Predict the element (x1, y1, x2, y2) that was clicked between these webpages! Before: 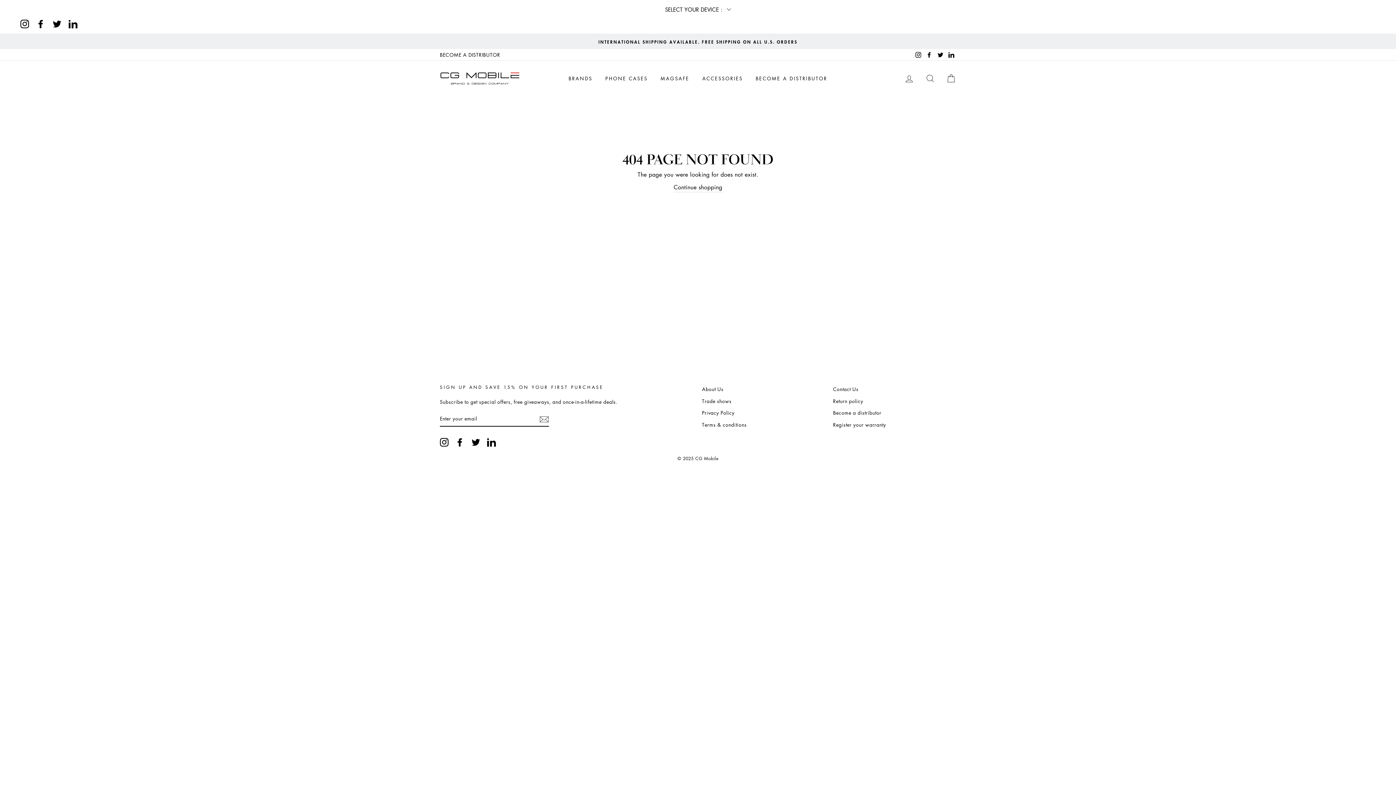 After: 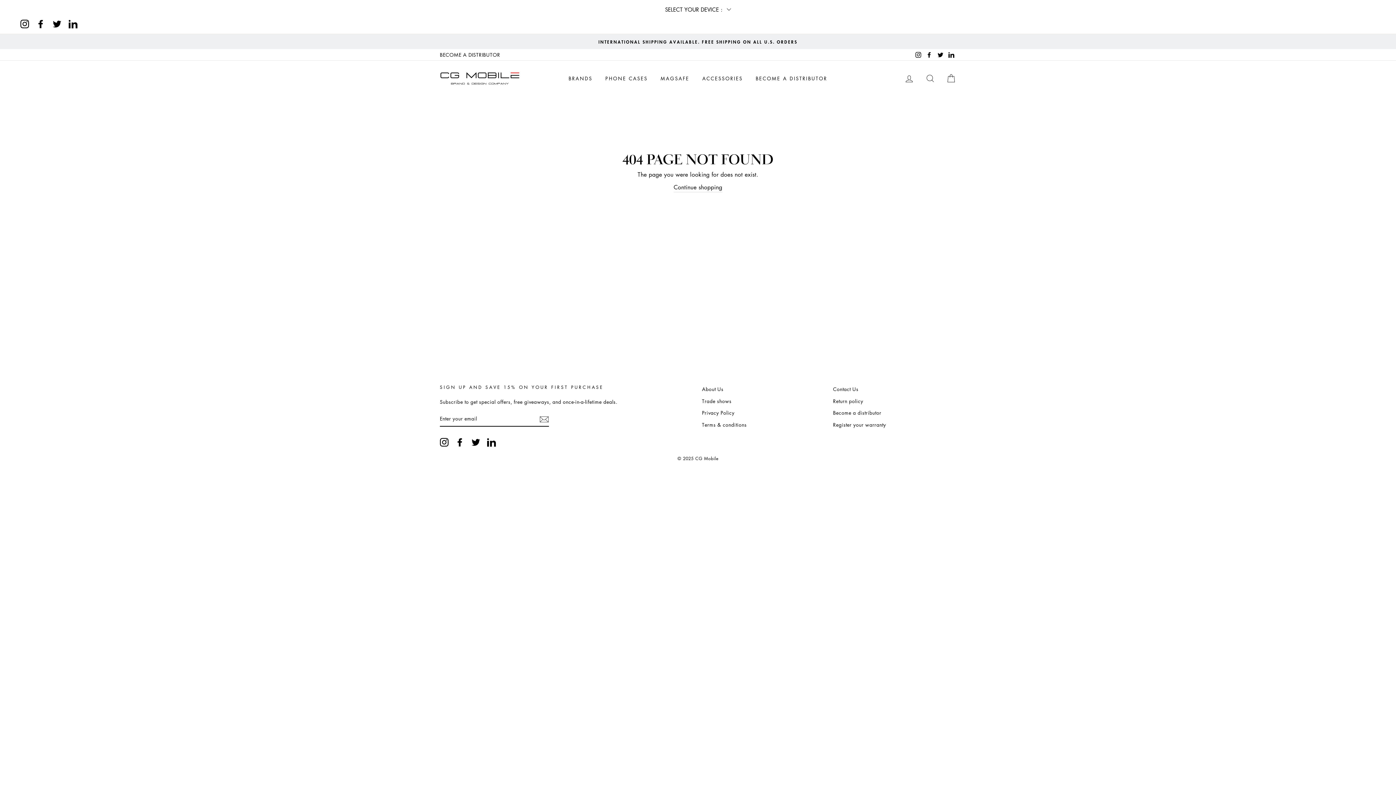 Action: bbox: (440, 437, 448, 446) label: Instagram